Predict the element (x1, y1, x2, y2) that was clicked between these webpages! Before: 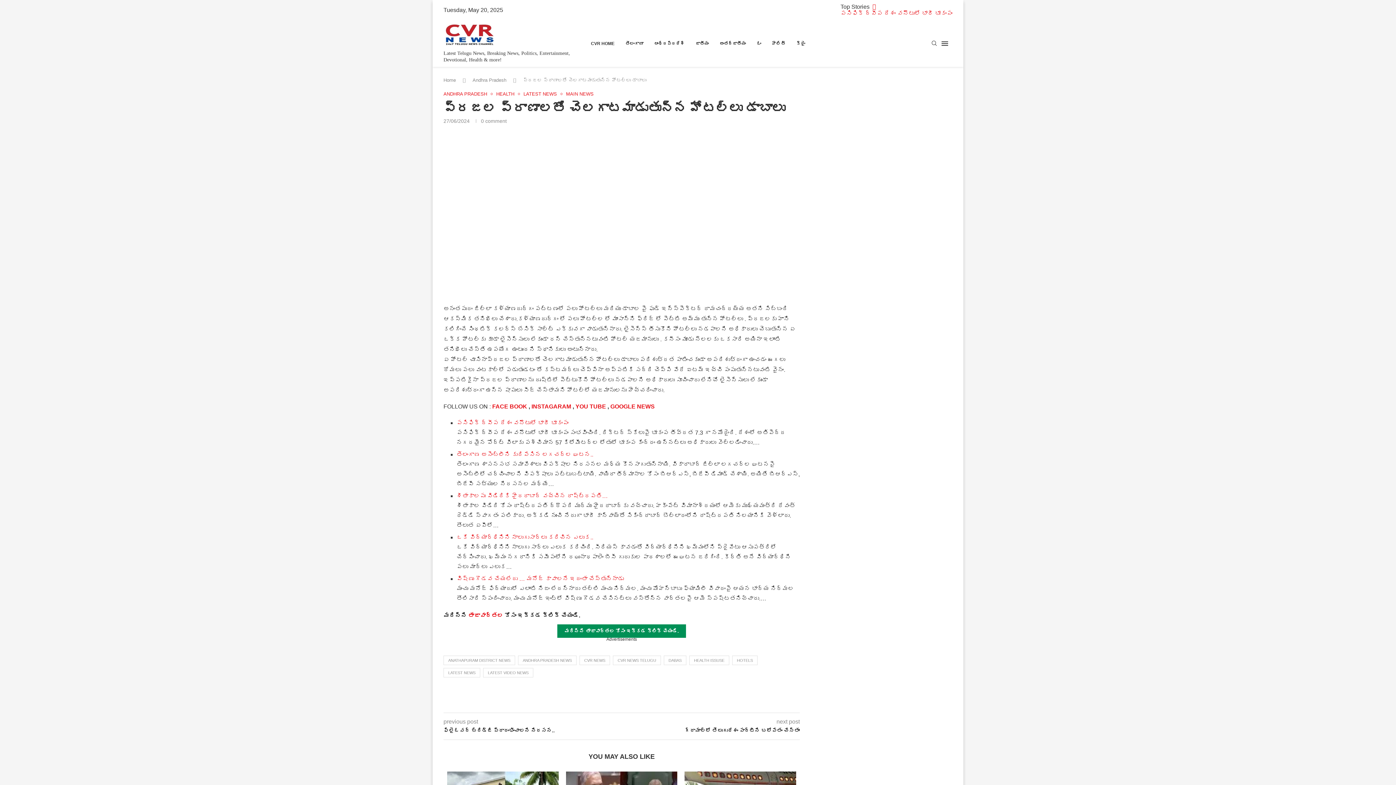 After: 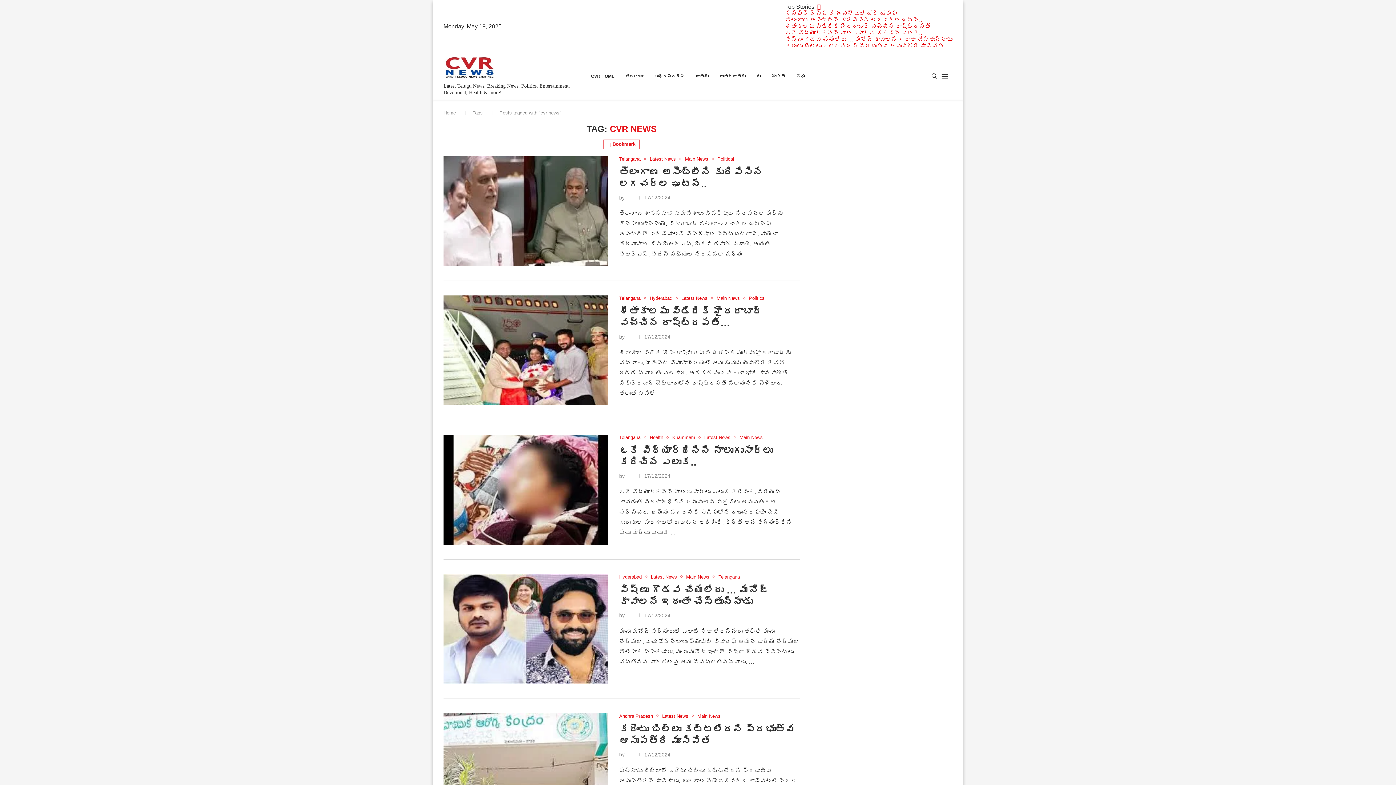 Action: label: CVR NEWS bbox: (579, 656, 610, 665)